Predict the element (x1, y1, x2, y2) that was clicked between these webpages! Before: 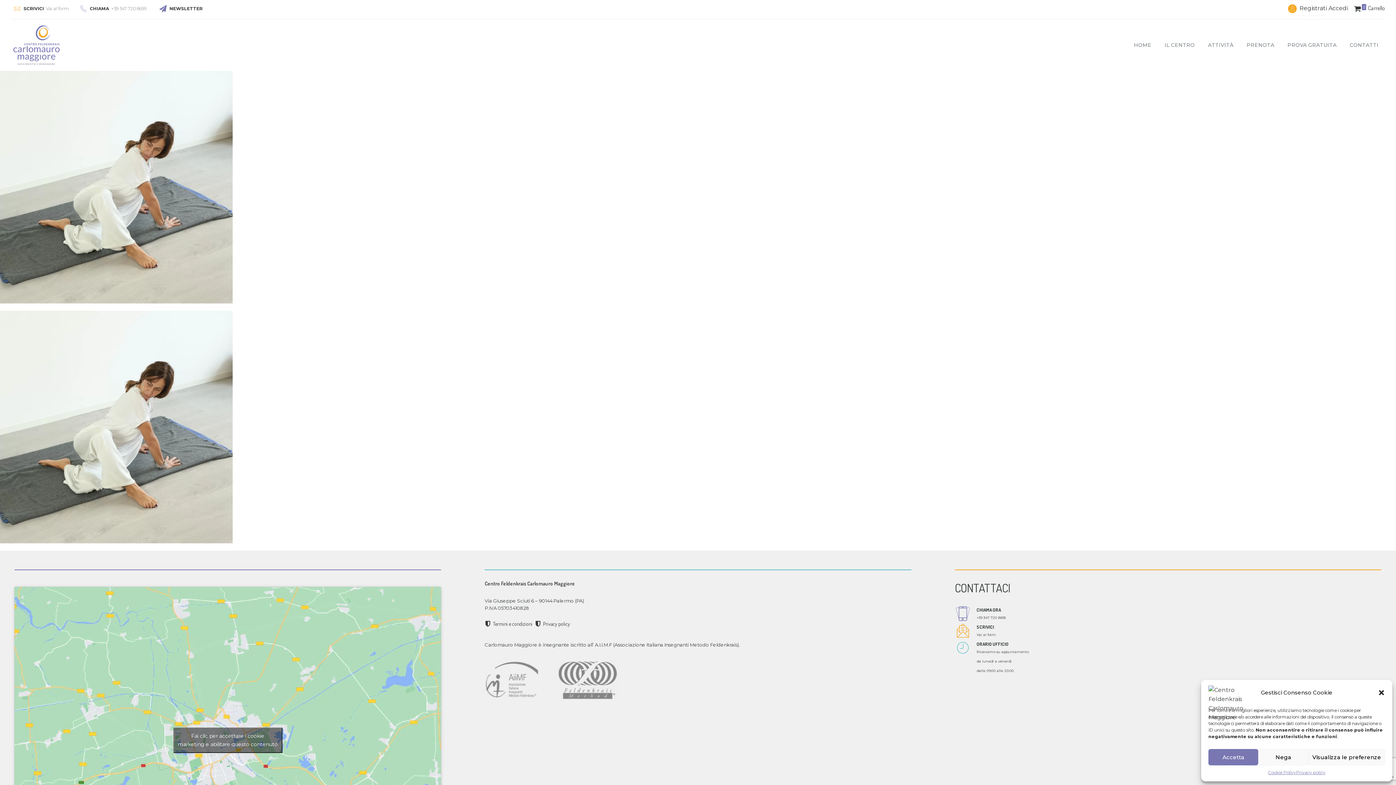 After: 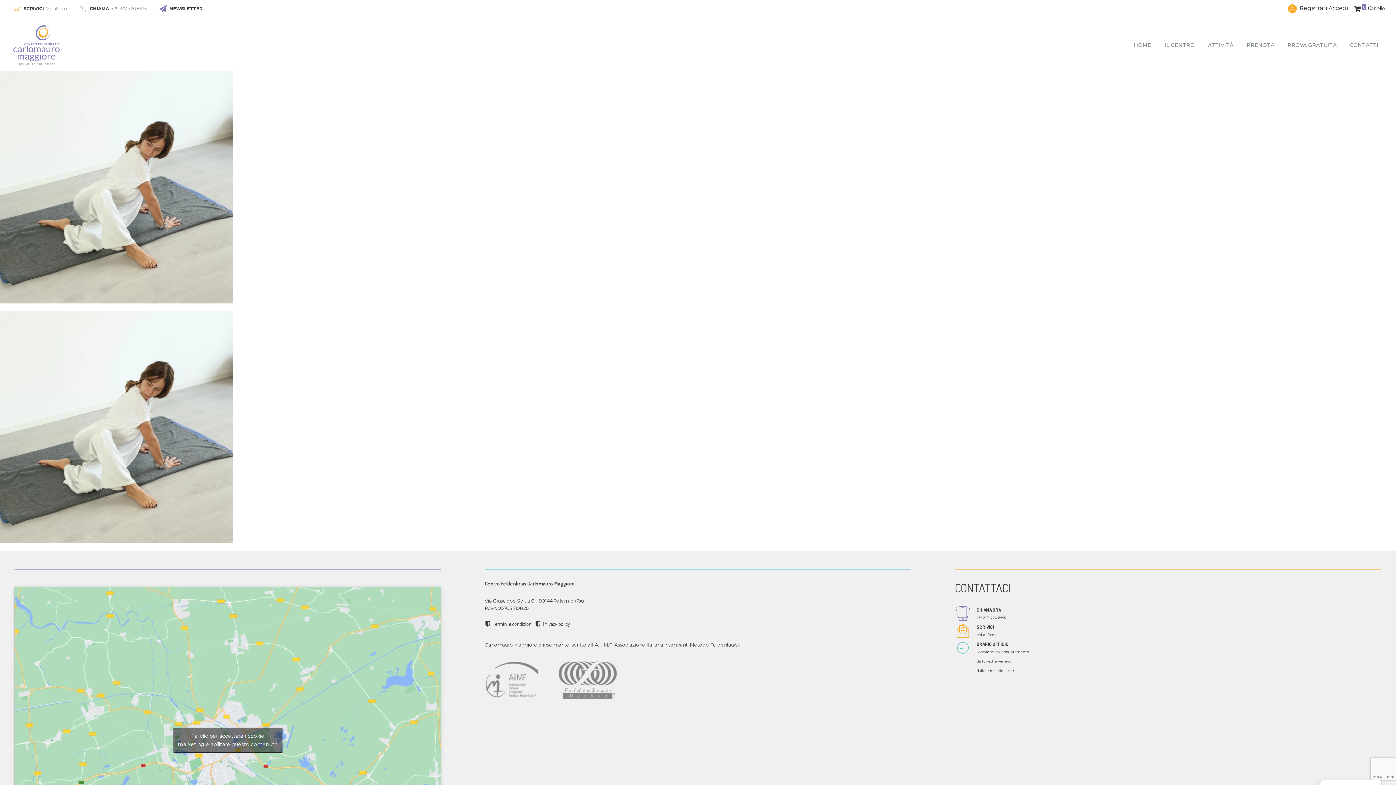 Action: label: Nega bbox: (1258, 749, 1308, 765)